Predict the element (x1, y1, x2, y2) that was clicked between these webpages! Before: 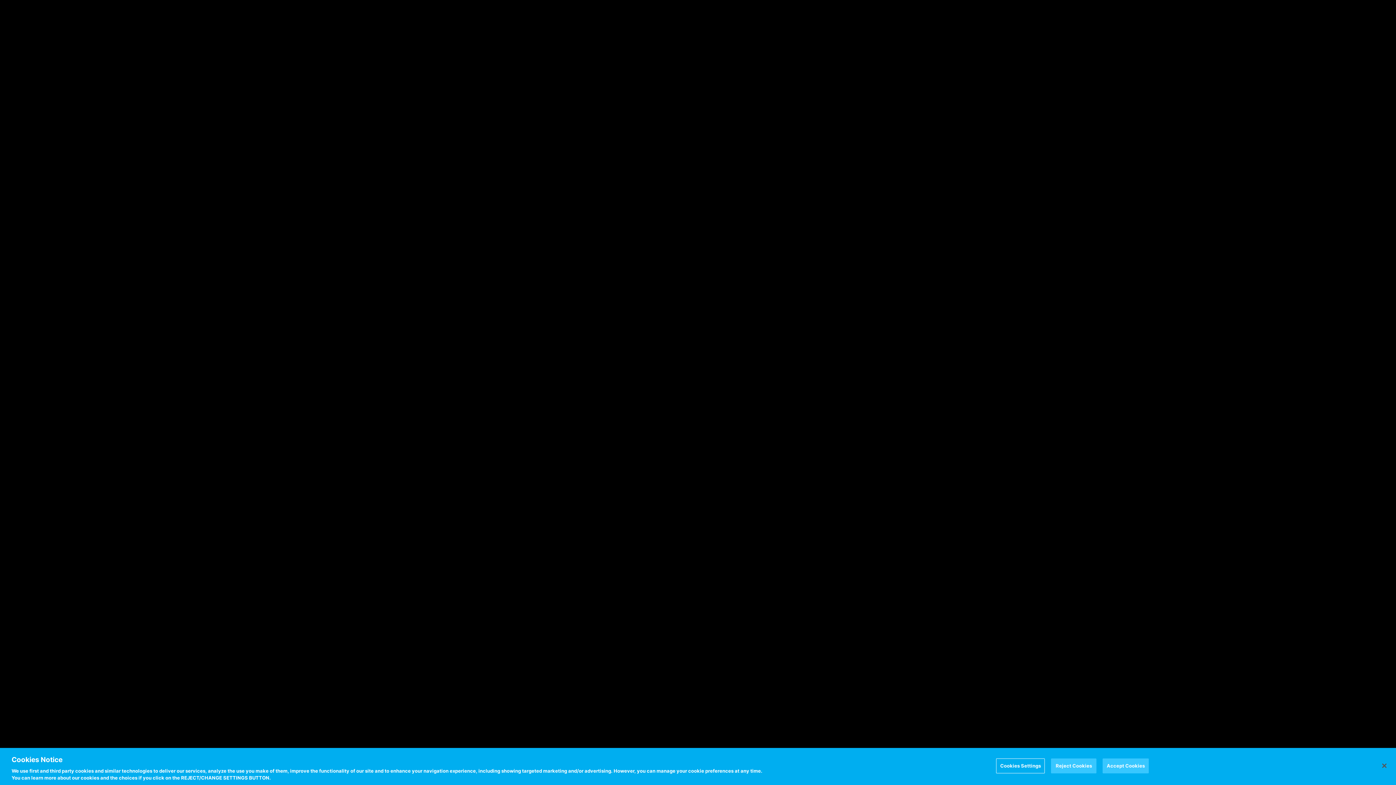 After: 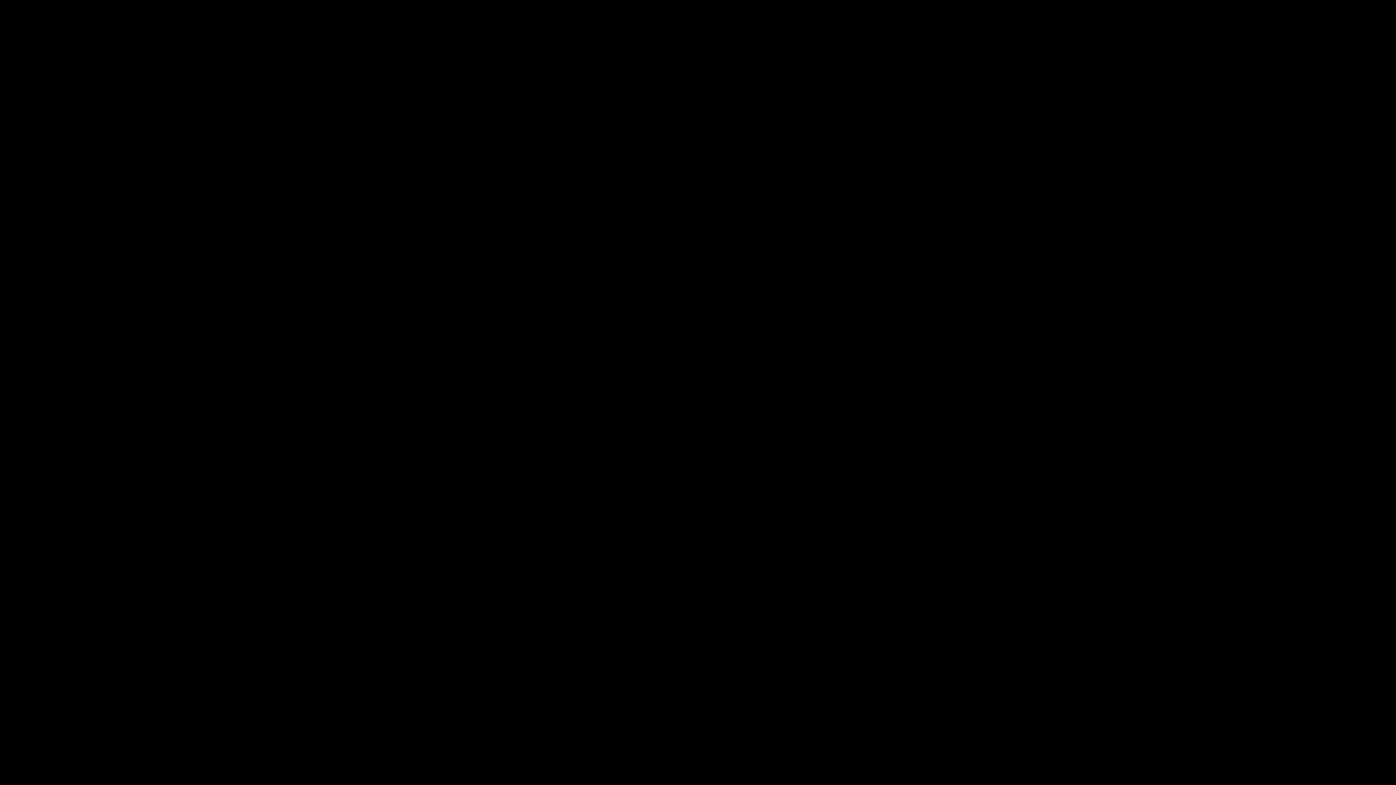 Action: label: Accept Cookies bbox: (1103, 758, 1149, 773)